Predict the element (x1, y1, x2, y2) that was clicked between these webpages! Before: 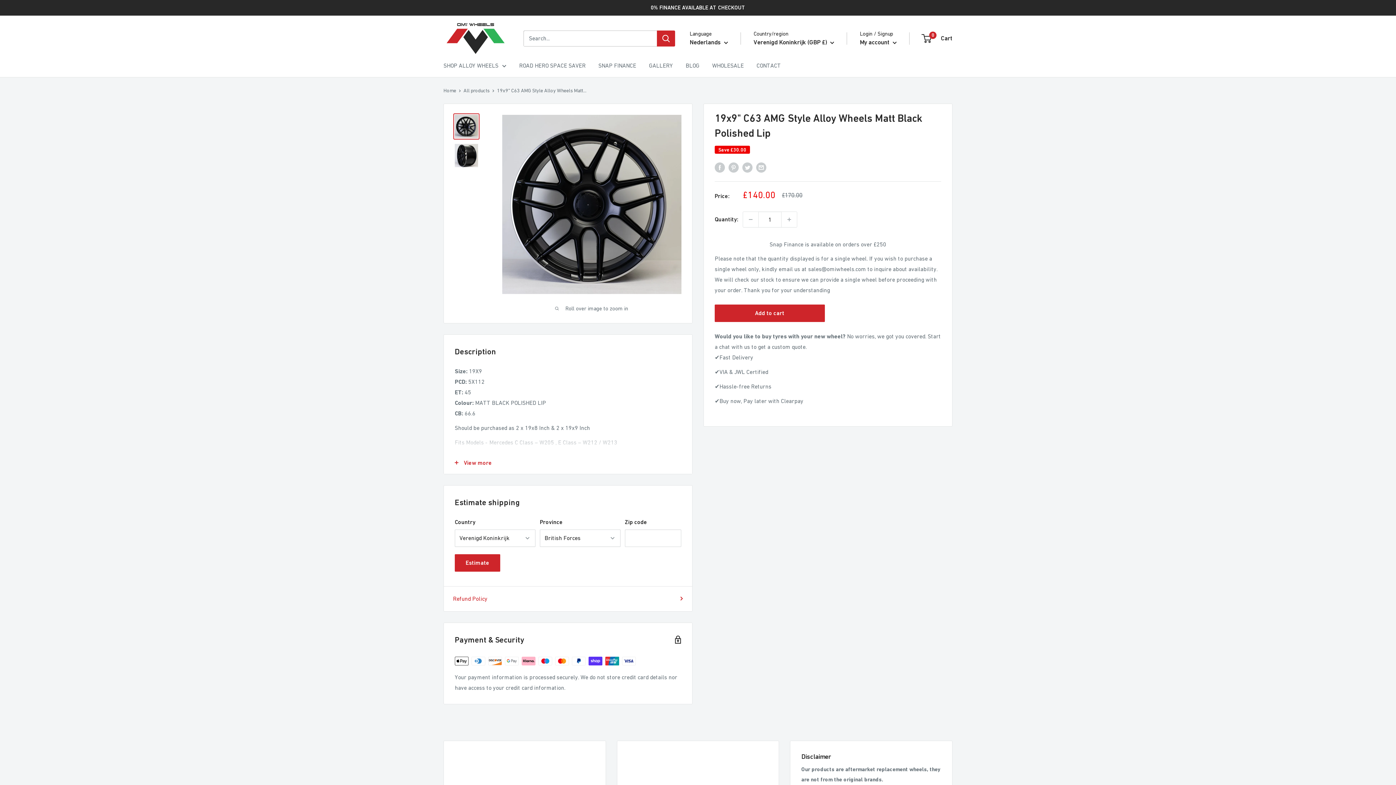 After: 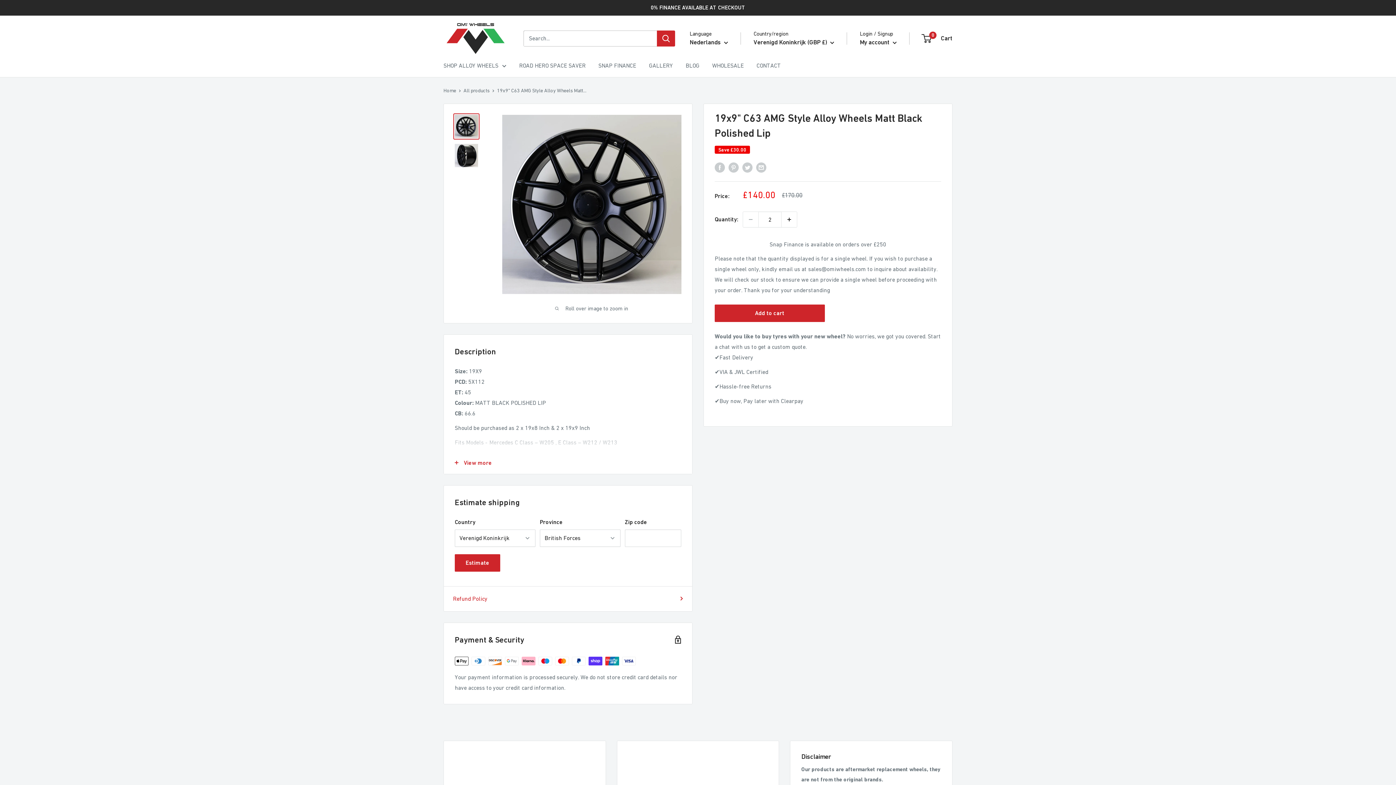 Action: bbox: (781, 211, 797, 227) label: Increase quantity by 1